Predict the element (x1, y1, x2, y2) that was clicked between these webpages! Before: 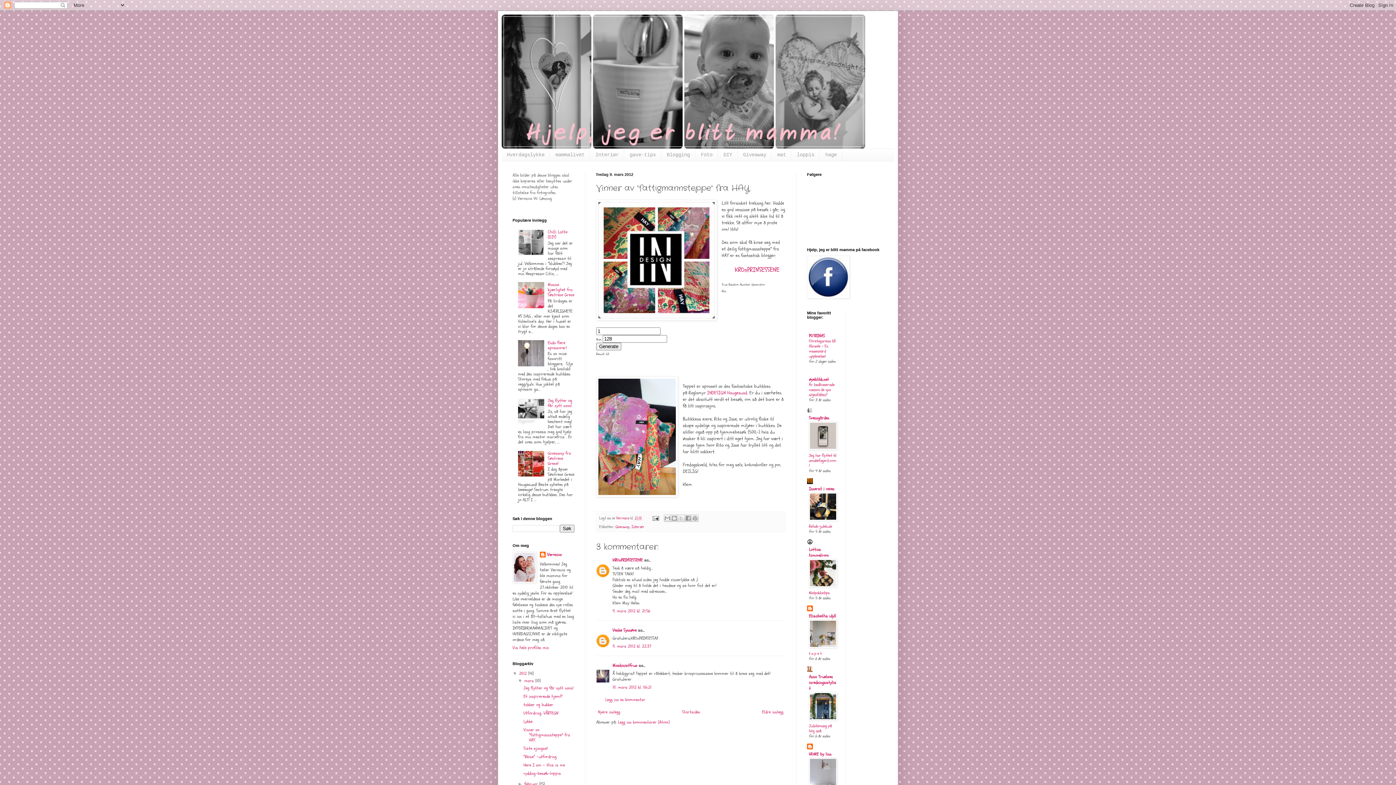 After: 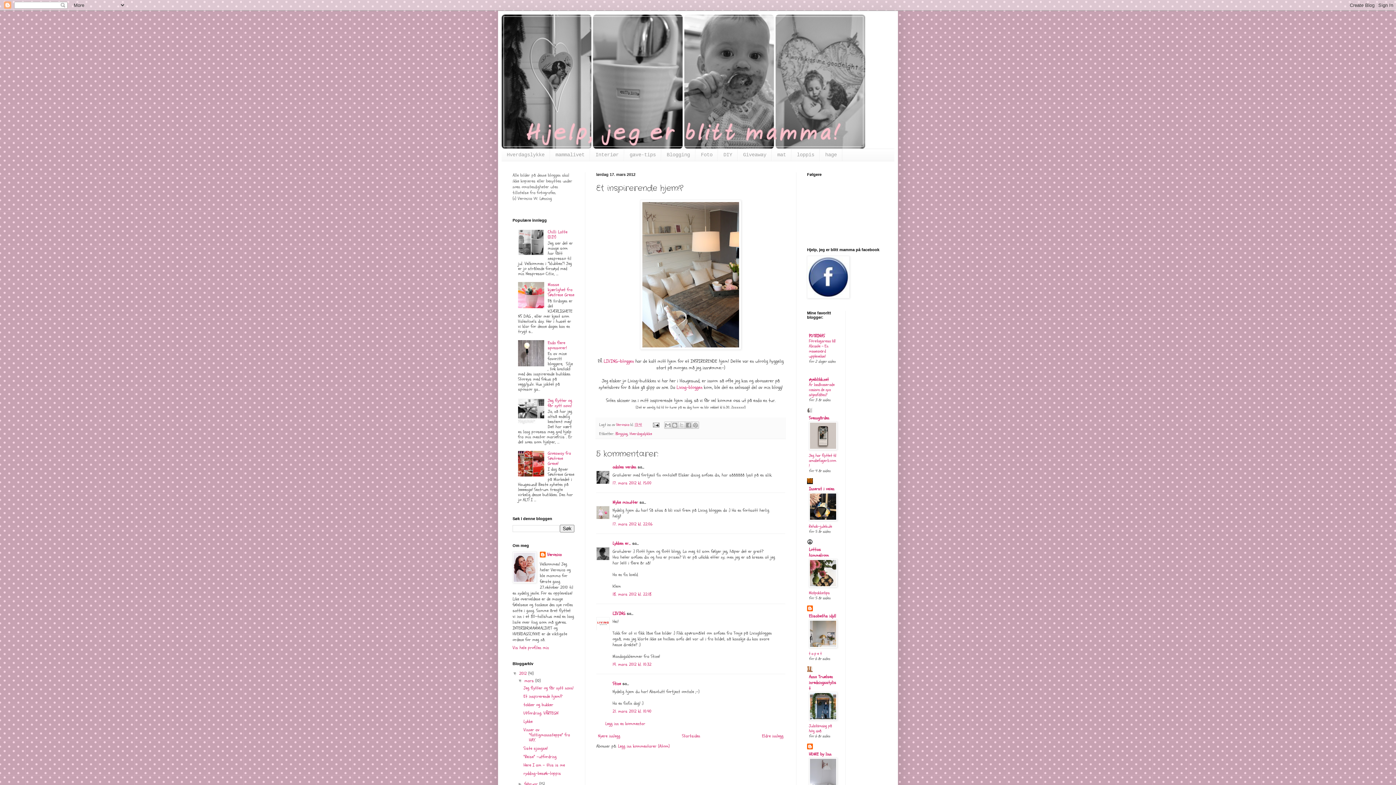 Action: label: Et inspirerende hjem!? bbox: (523, 693, 562, 699)